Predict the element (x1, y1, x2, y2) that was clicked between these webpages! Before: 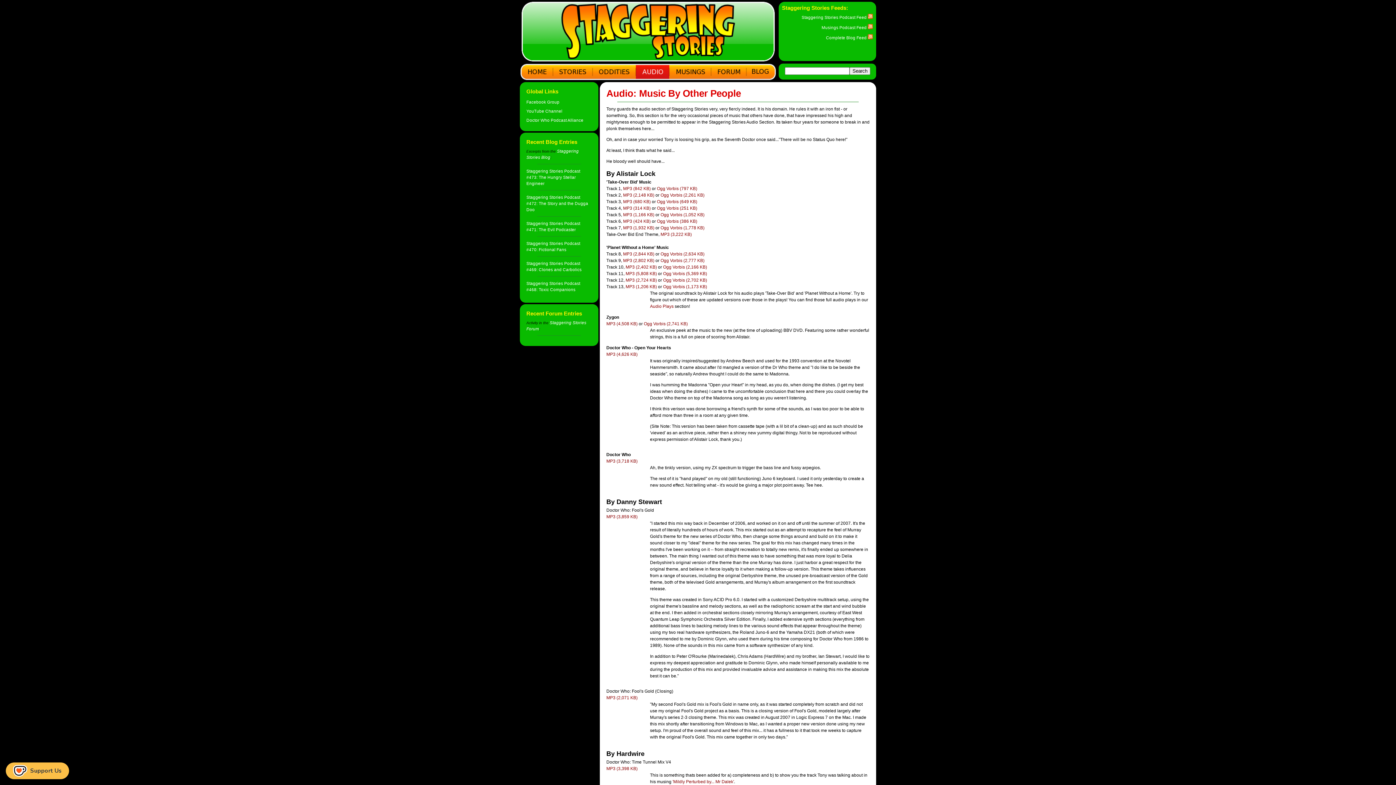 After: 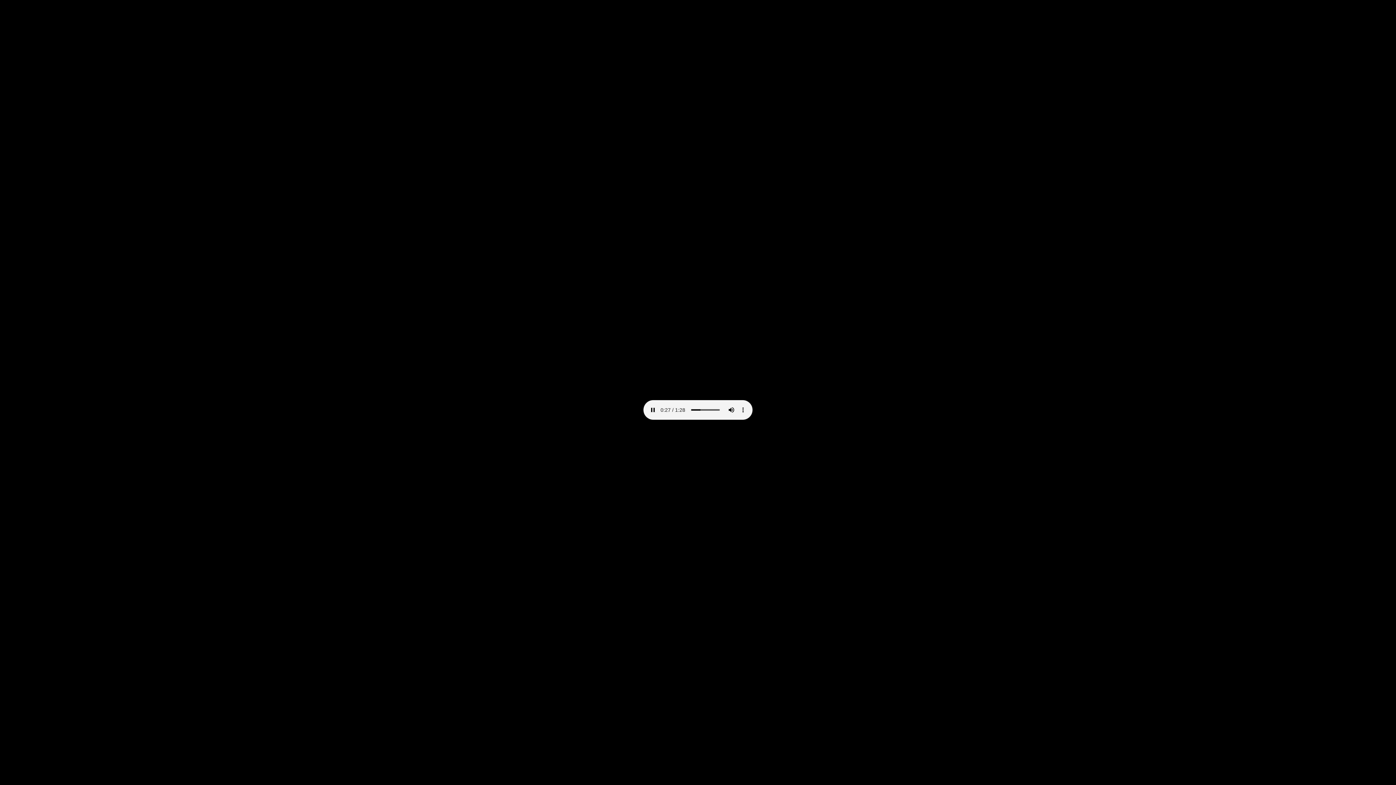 Action: label: MP3 (2,071 KB) bbox: (606, 695, 637, 700)